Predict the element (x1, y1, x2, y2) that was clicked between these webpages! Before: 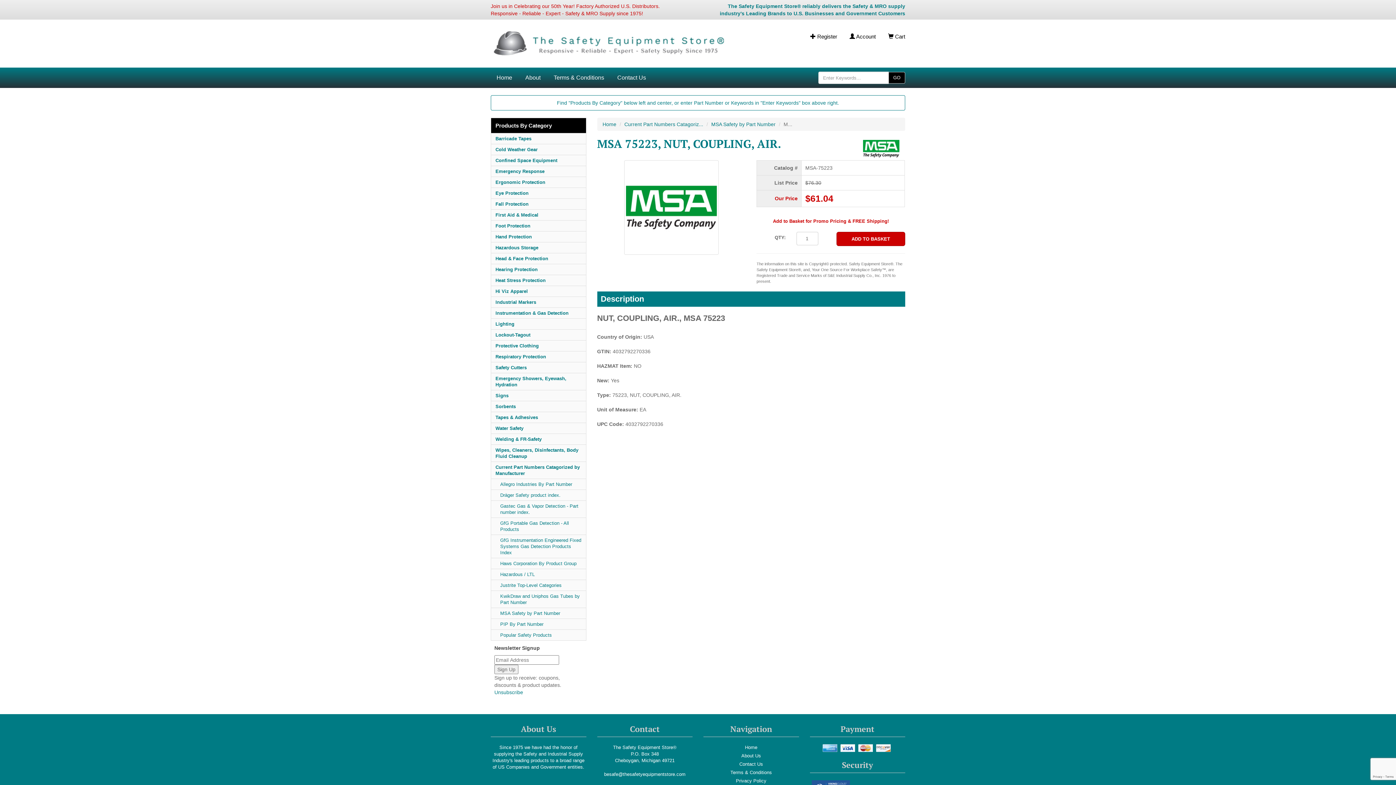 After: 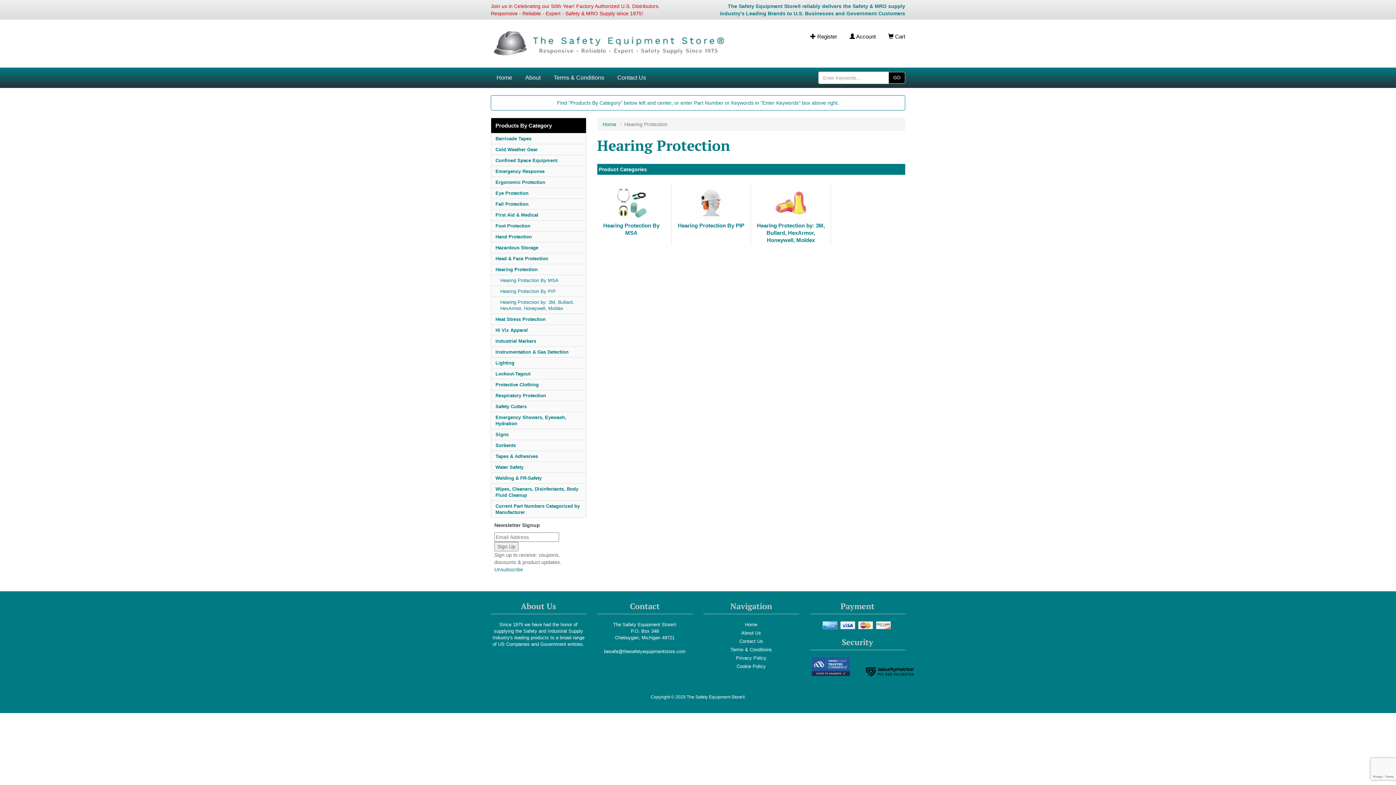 Action: label: Hearing Protection bbox: (491, 264, 586, 275)